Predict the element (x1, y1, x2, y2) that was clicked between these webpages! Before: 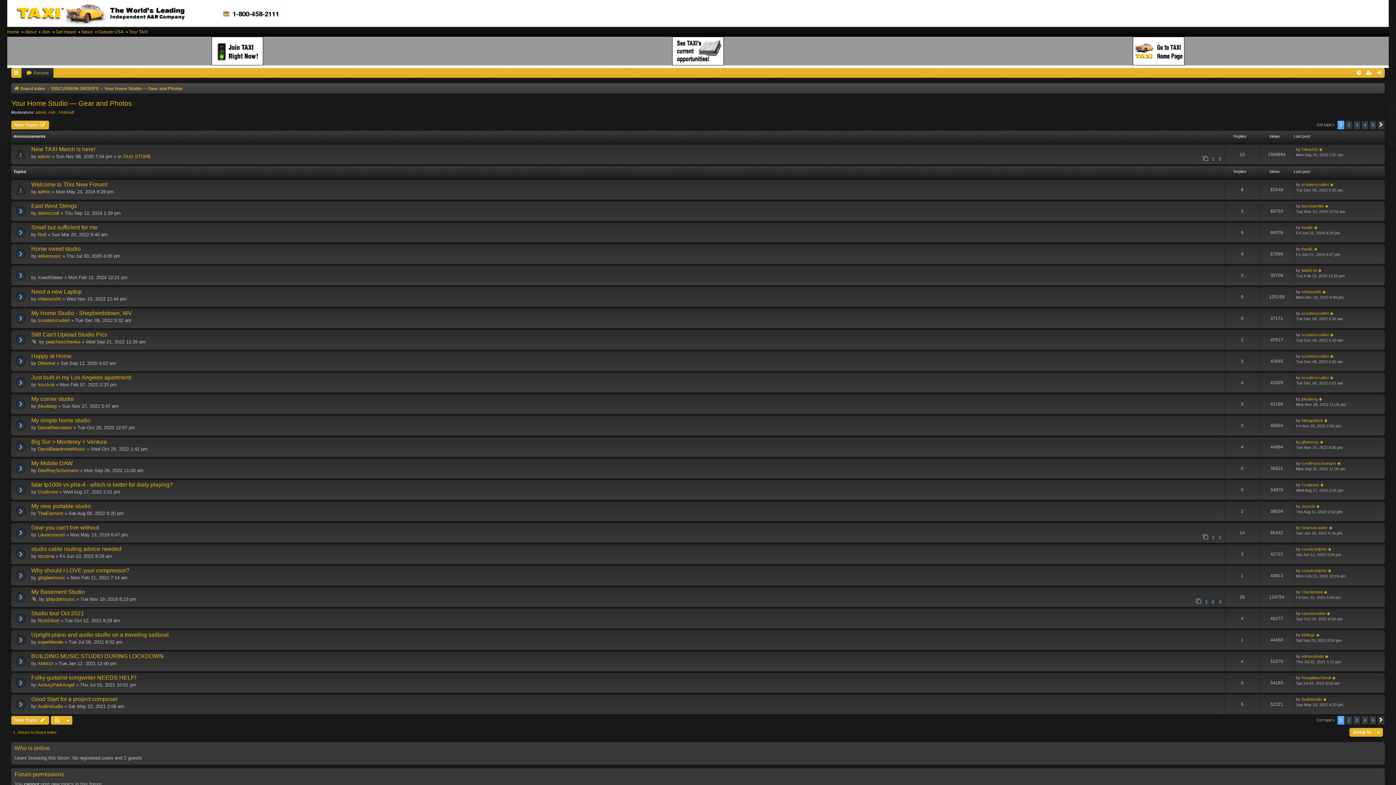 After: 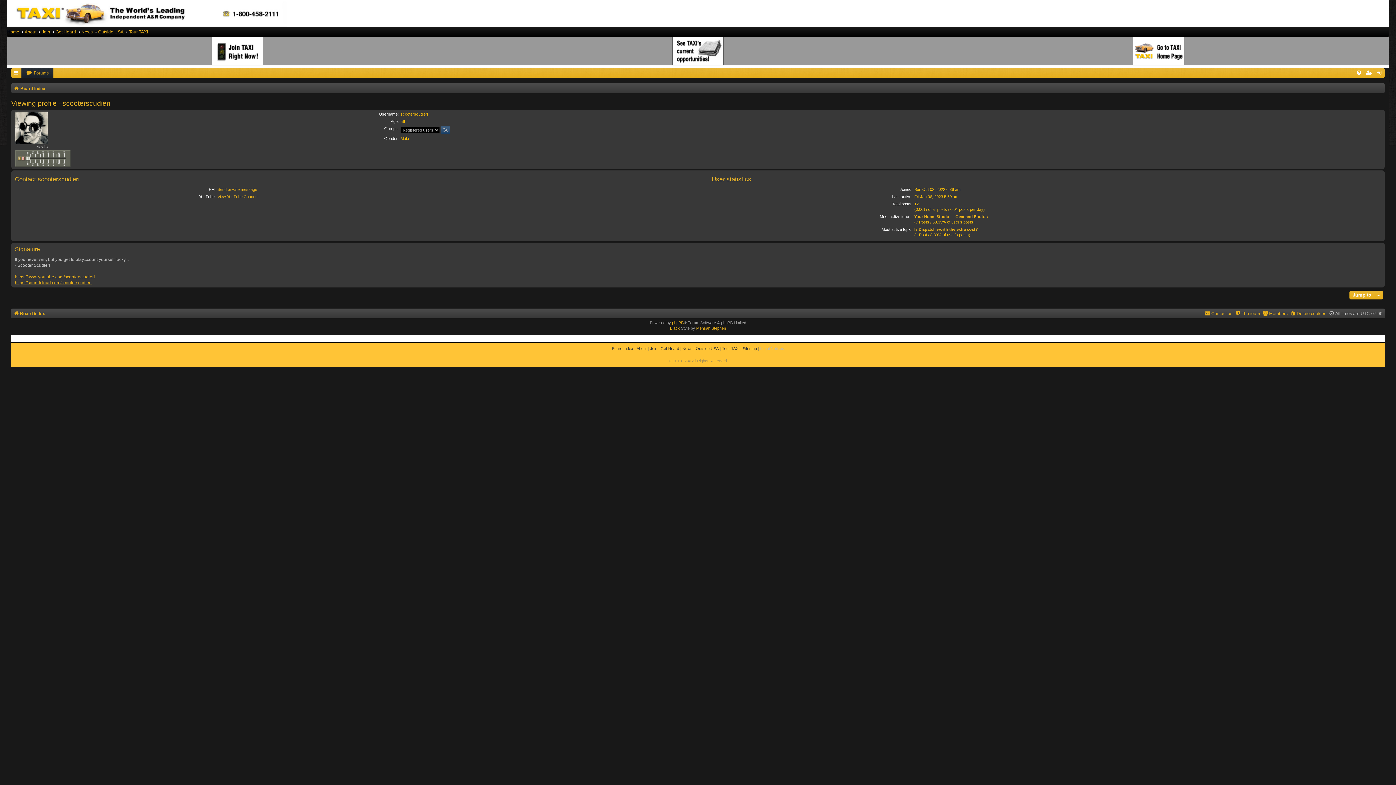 Action: label: scooterscudieri bbox: (1301, 332, 1329, 337)